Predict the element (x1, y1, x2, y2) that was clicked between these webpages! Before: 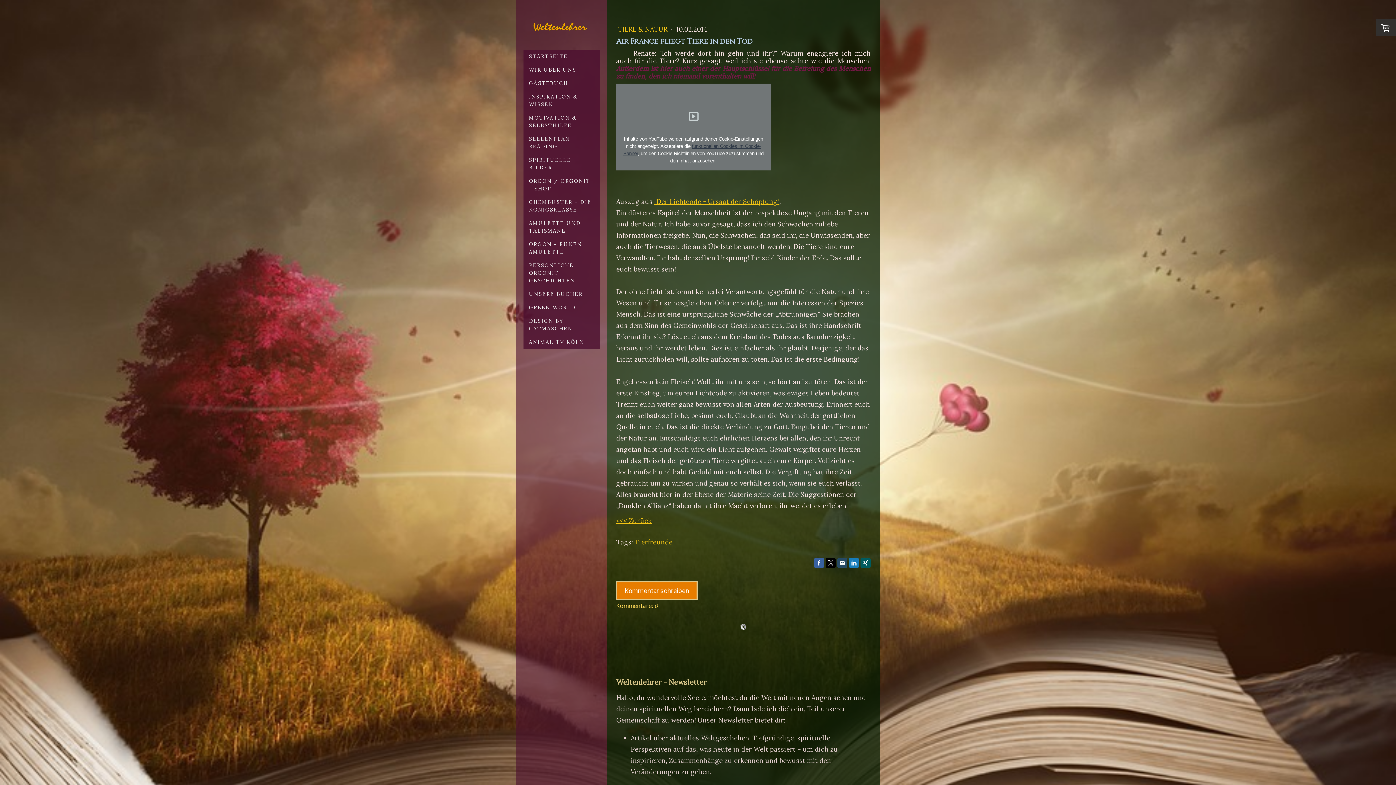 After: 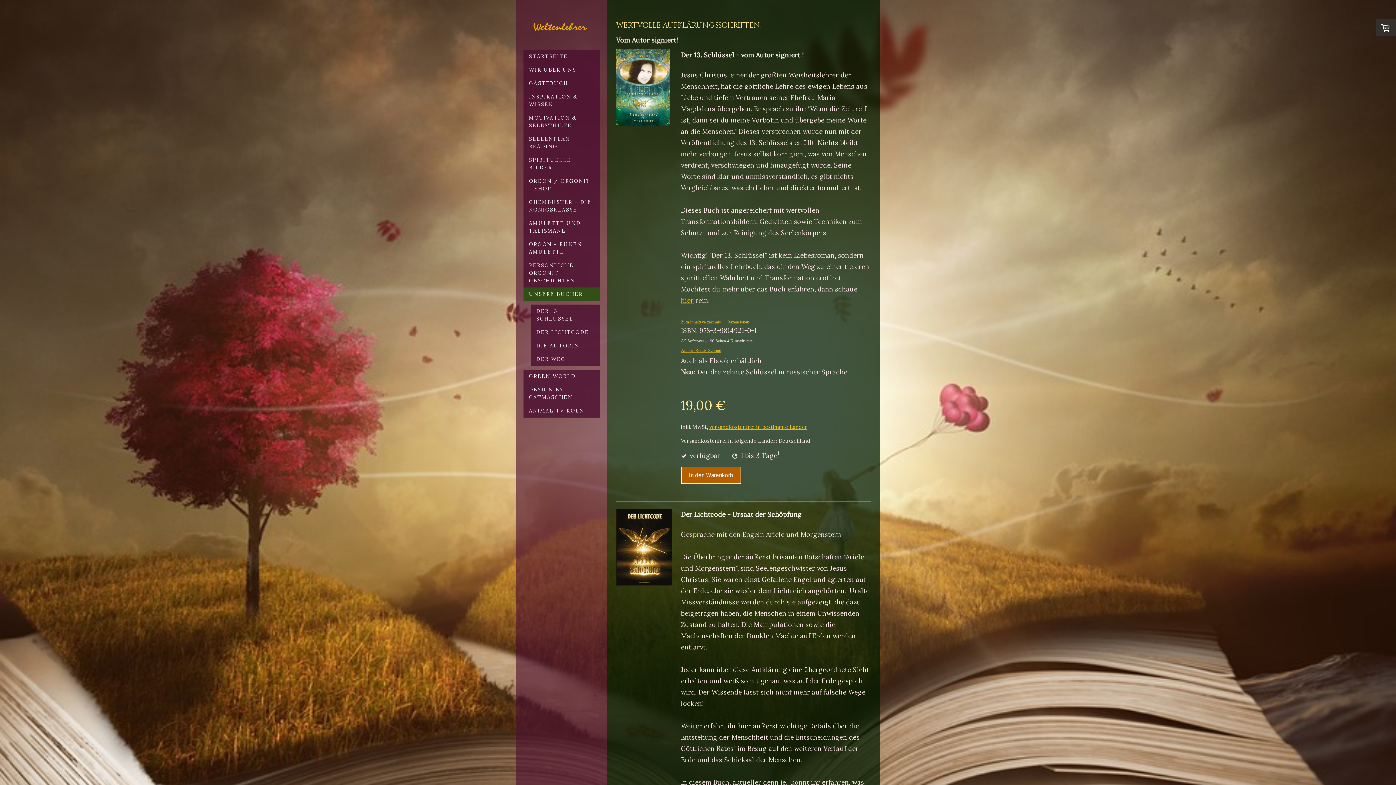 Action: label: UNSERE BÜCHER bbox: (523, 287, 600, 301)